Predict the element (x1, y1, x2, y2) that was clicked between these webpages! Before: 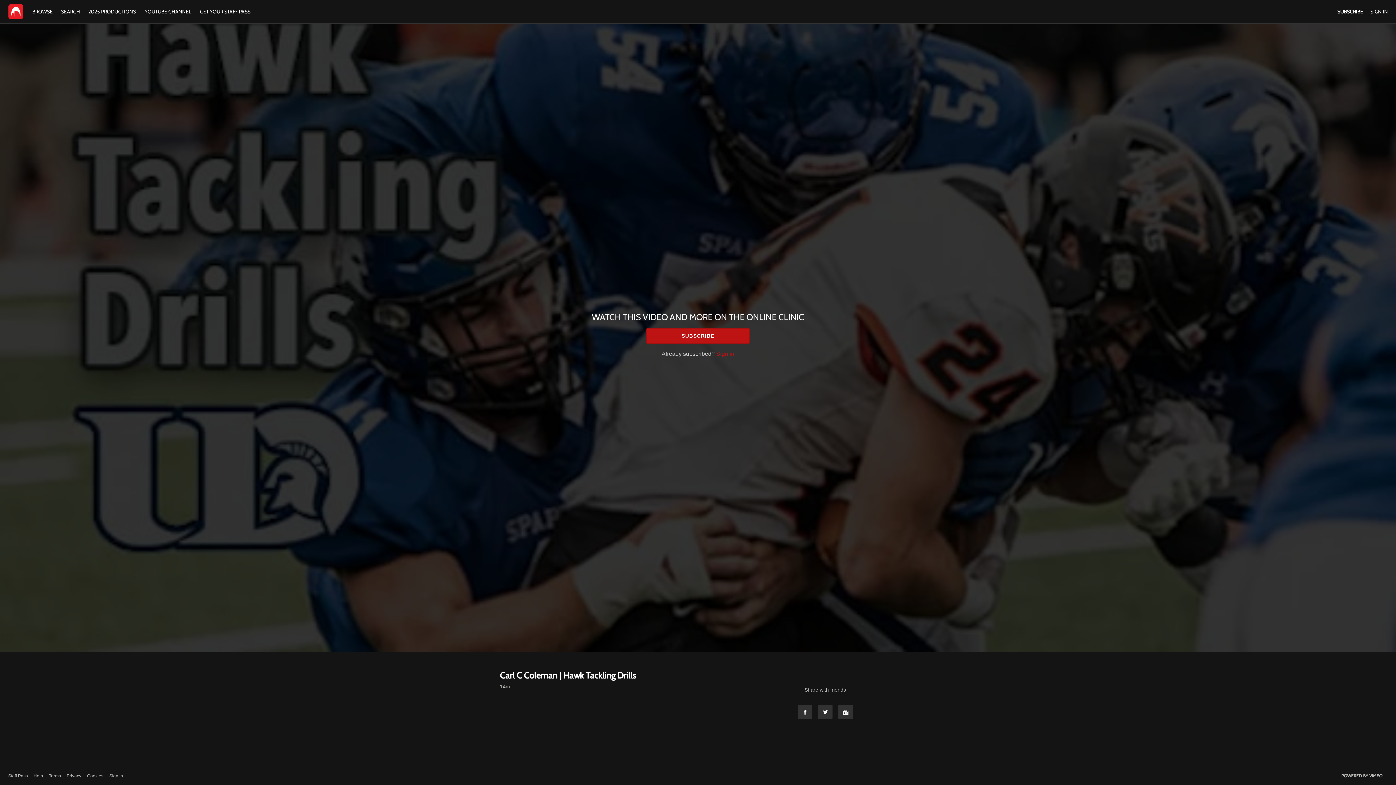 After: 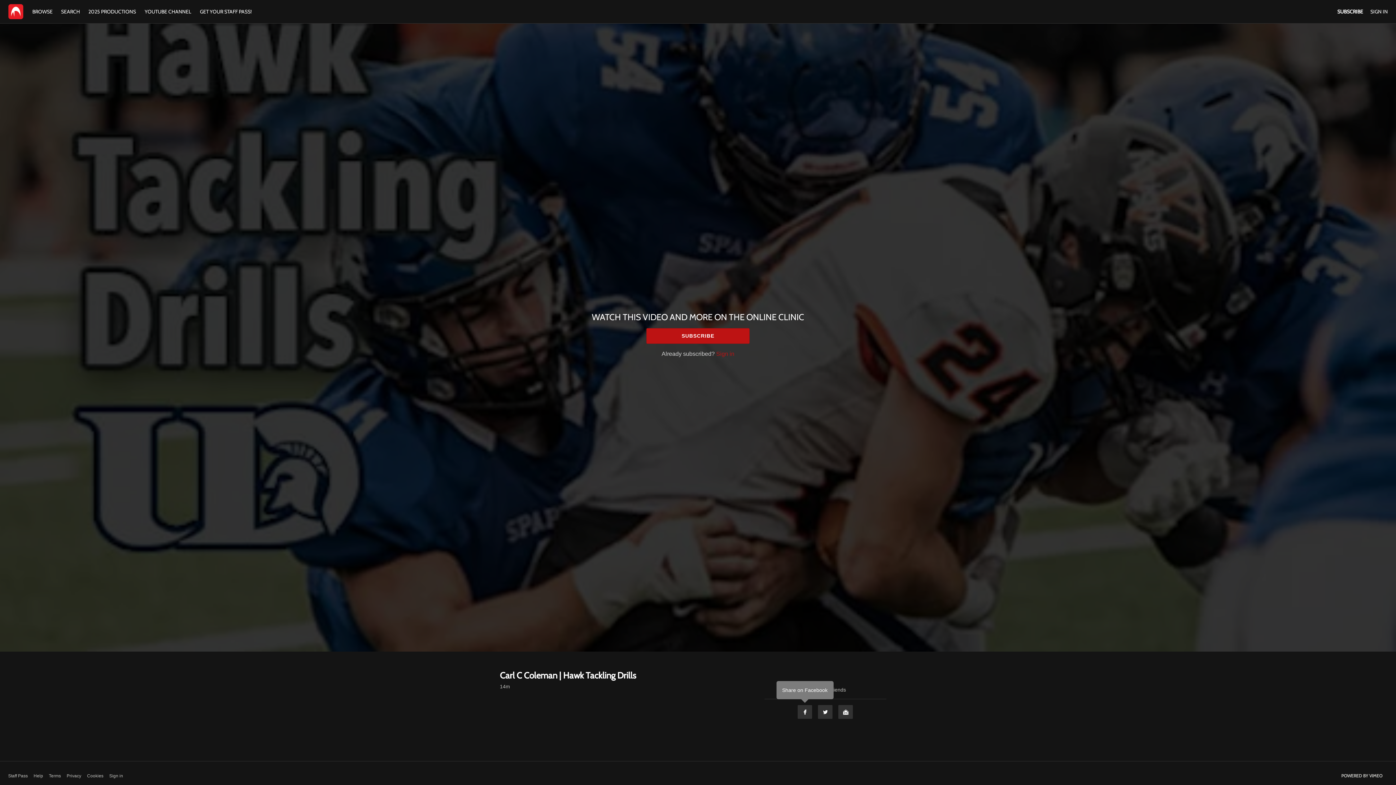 Action: label: Facebook bbox: (797, 705, 812, 719)